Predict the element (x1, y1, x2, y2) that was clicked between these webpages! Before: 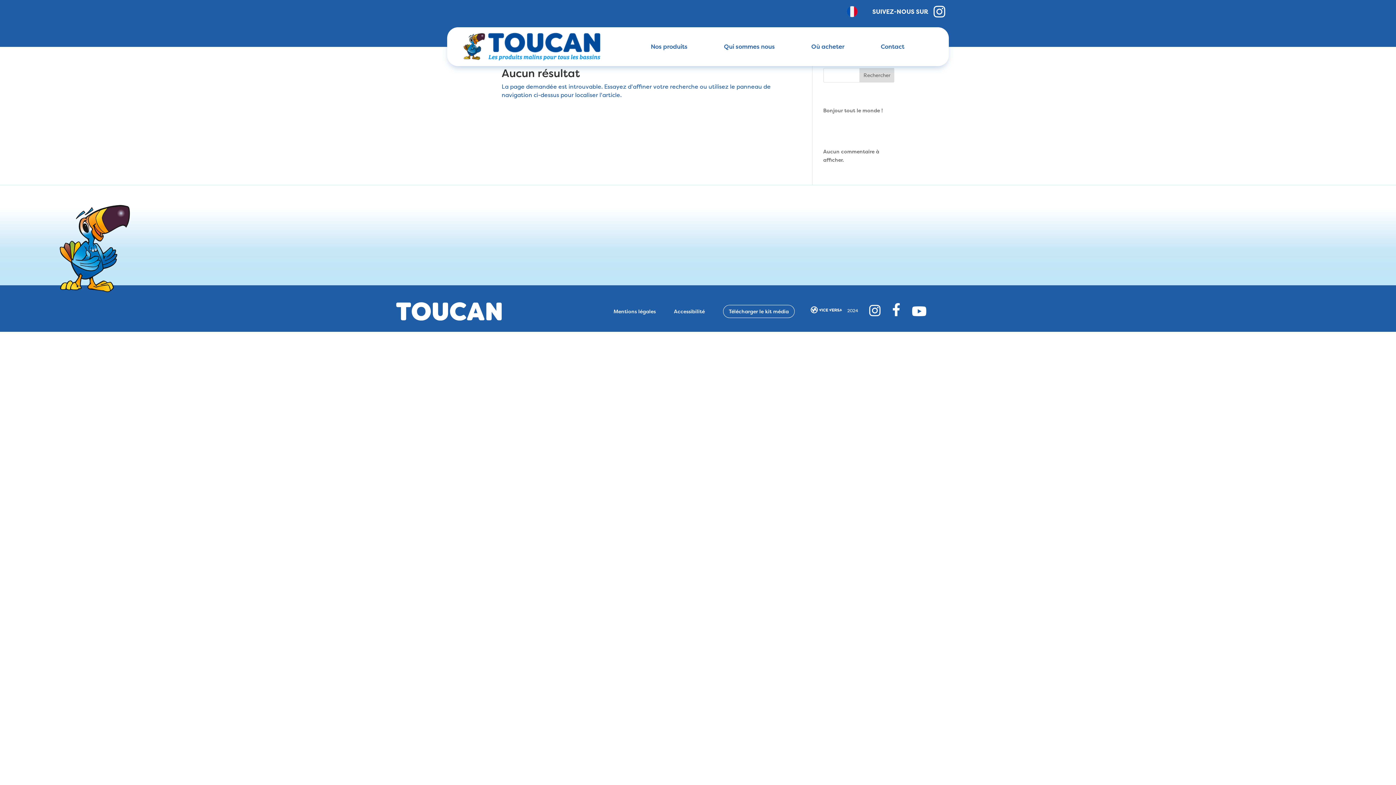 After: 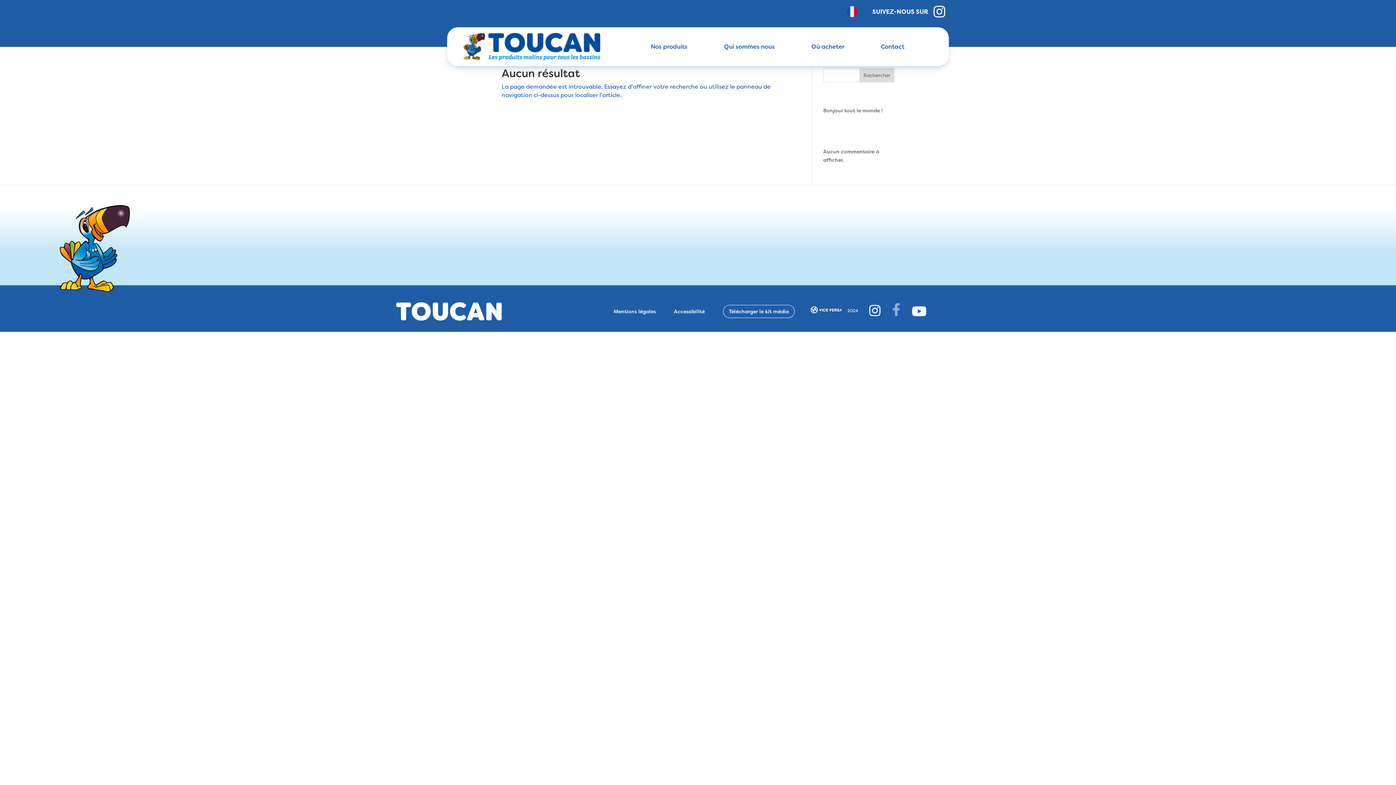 Action: bbox: (893, 311, 901, 317) label:  